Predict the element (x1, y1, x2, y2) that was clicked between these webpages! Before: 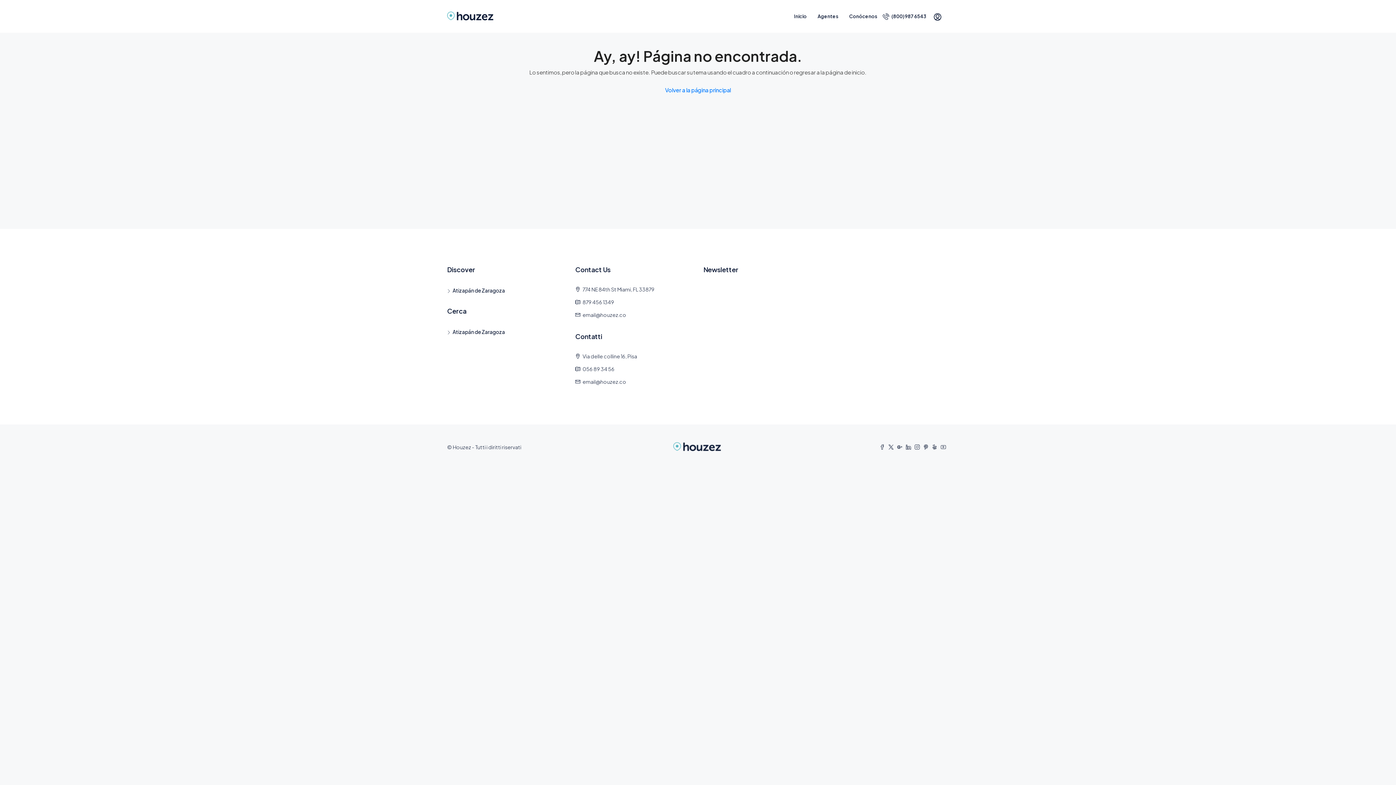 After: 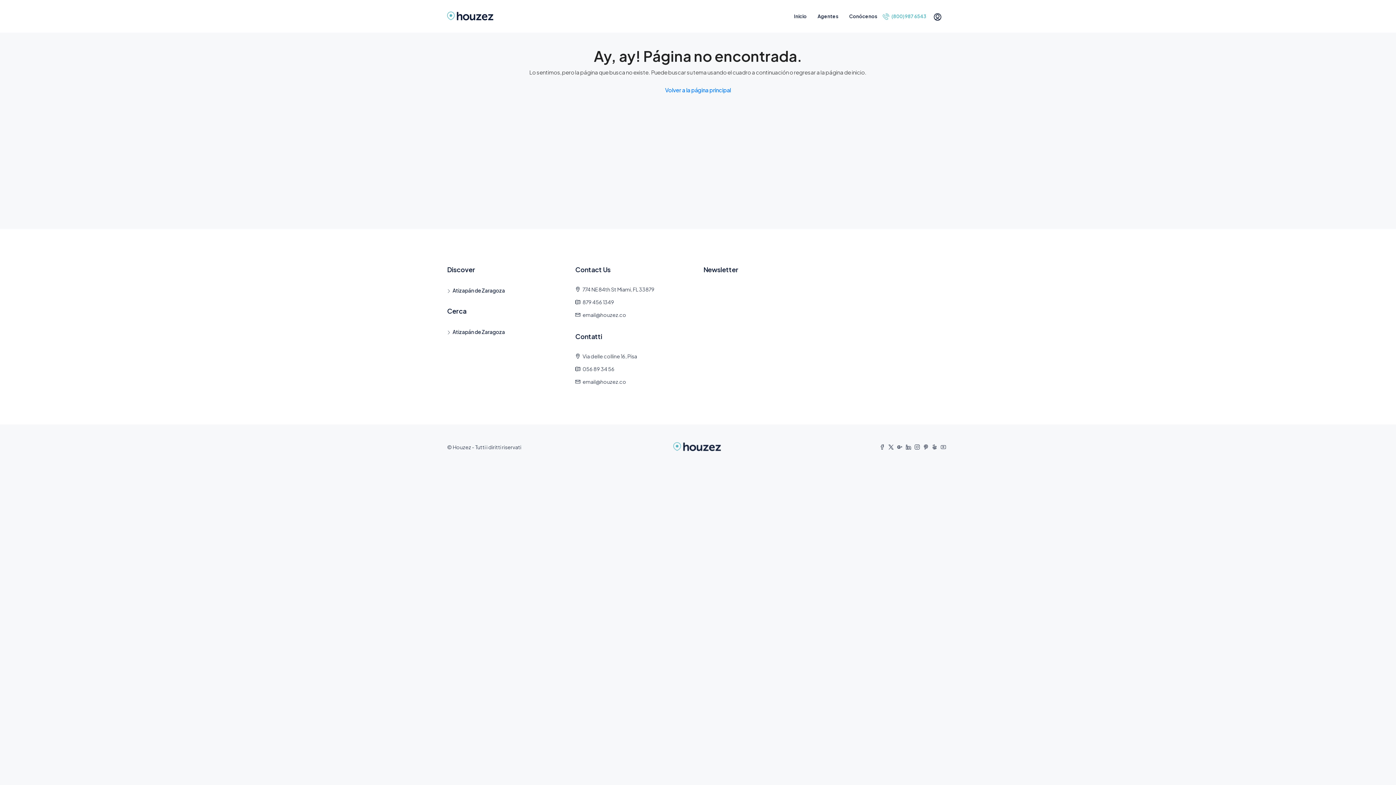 Action: label:  (800) 987 6543 bbox: (882, 9, 930, 22)